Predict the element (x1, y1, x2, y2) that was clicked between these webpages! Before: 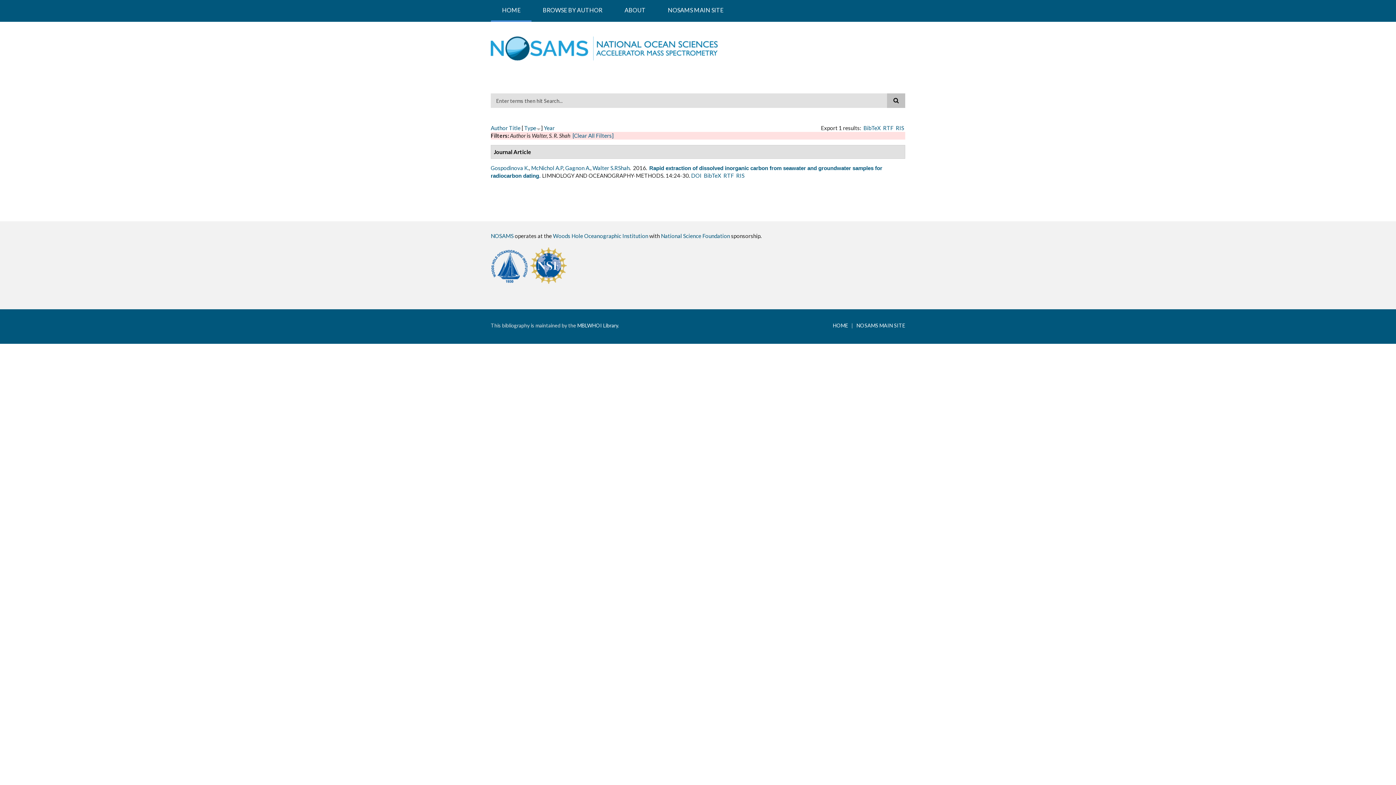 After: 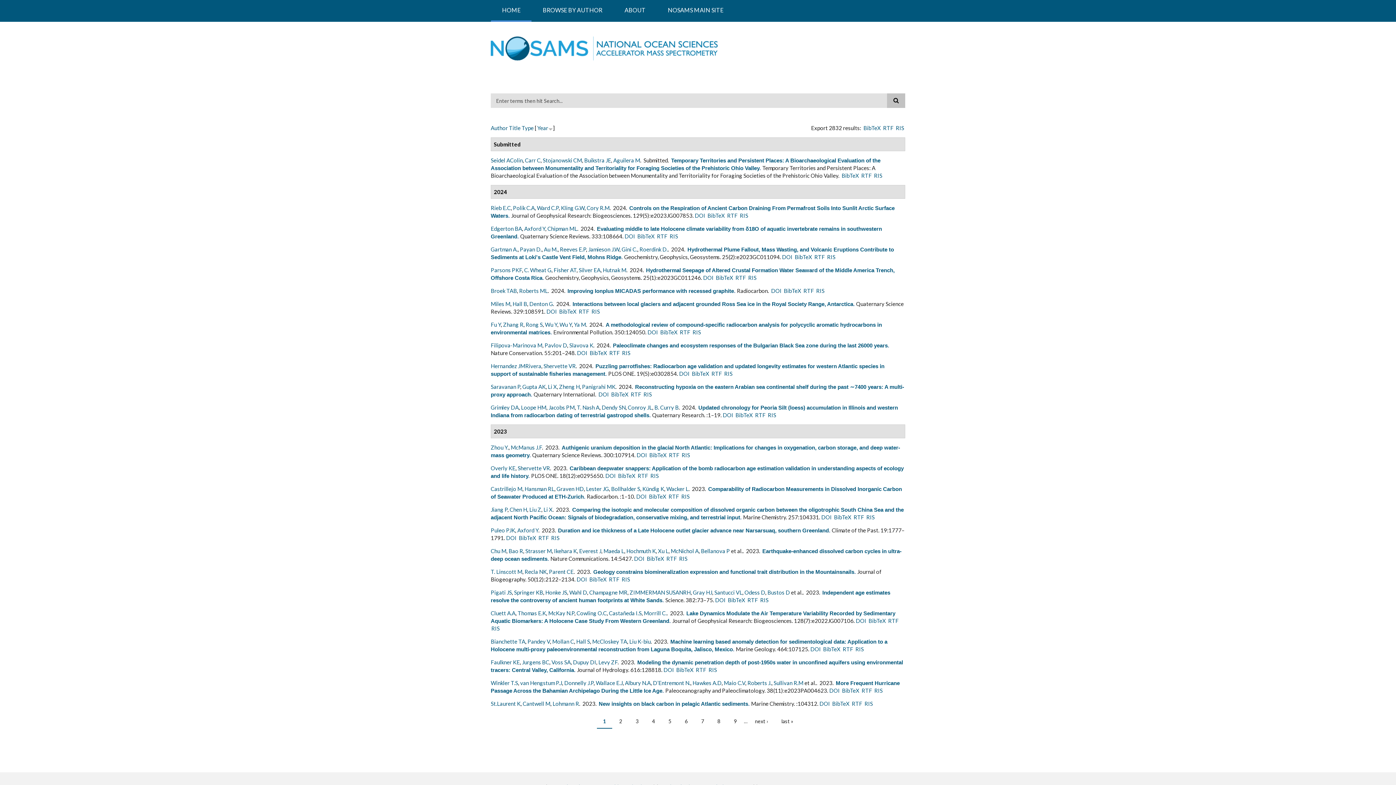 Action: label: HOME bbox: (490, 0, 531, 21)